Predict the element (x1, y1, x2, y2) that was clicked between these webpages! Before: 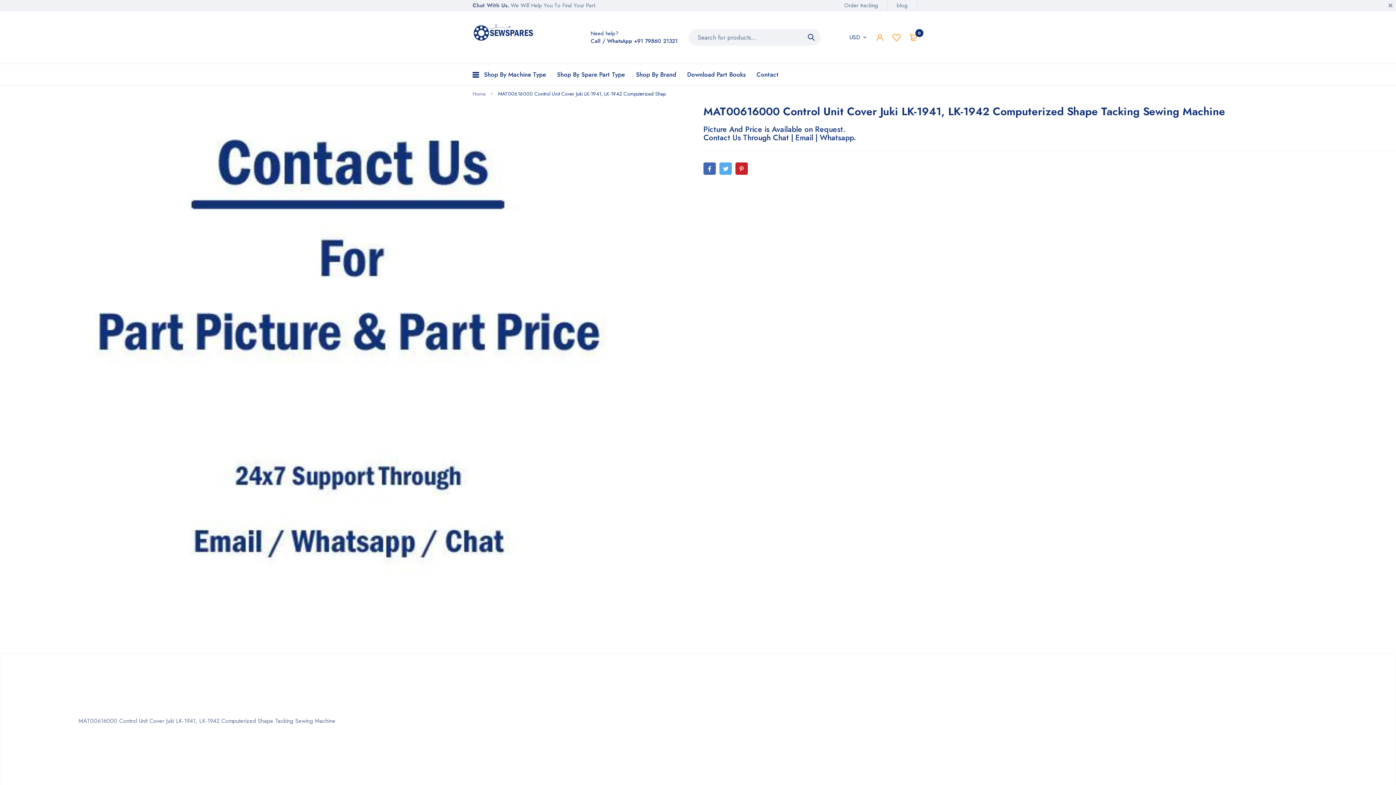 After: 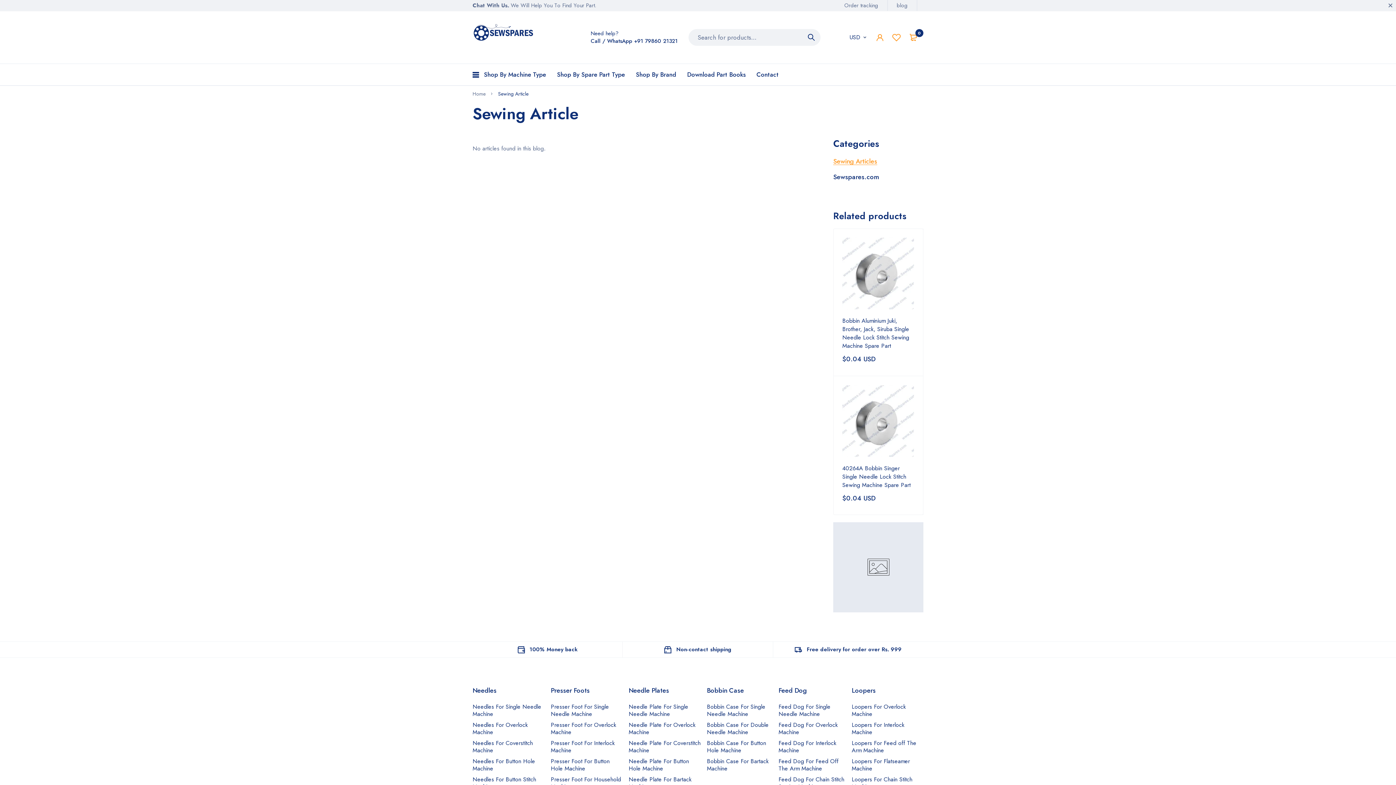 Action: label: blog bbox: (895, 2, 909, 8)